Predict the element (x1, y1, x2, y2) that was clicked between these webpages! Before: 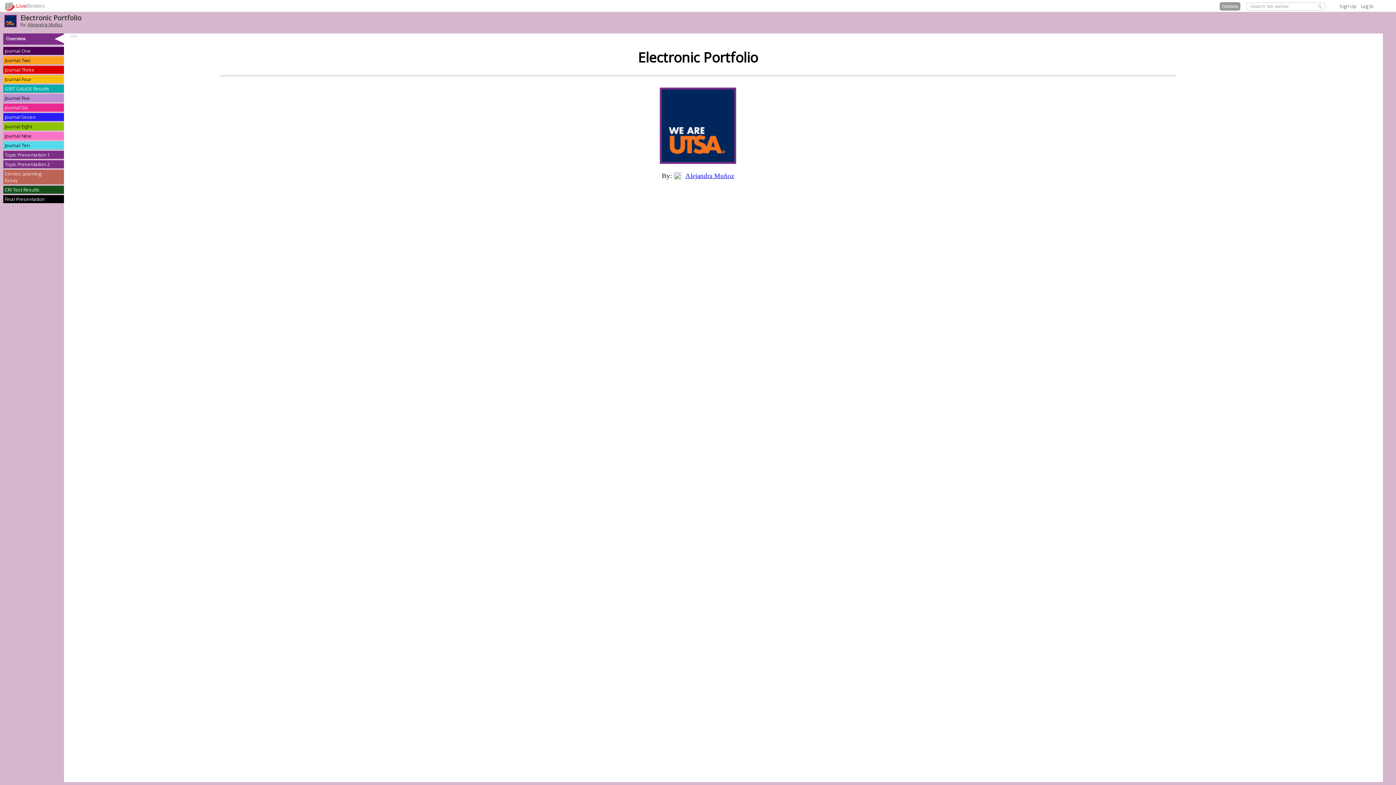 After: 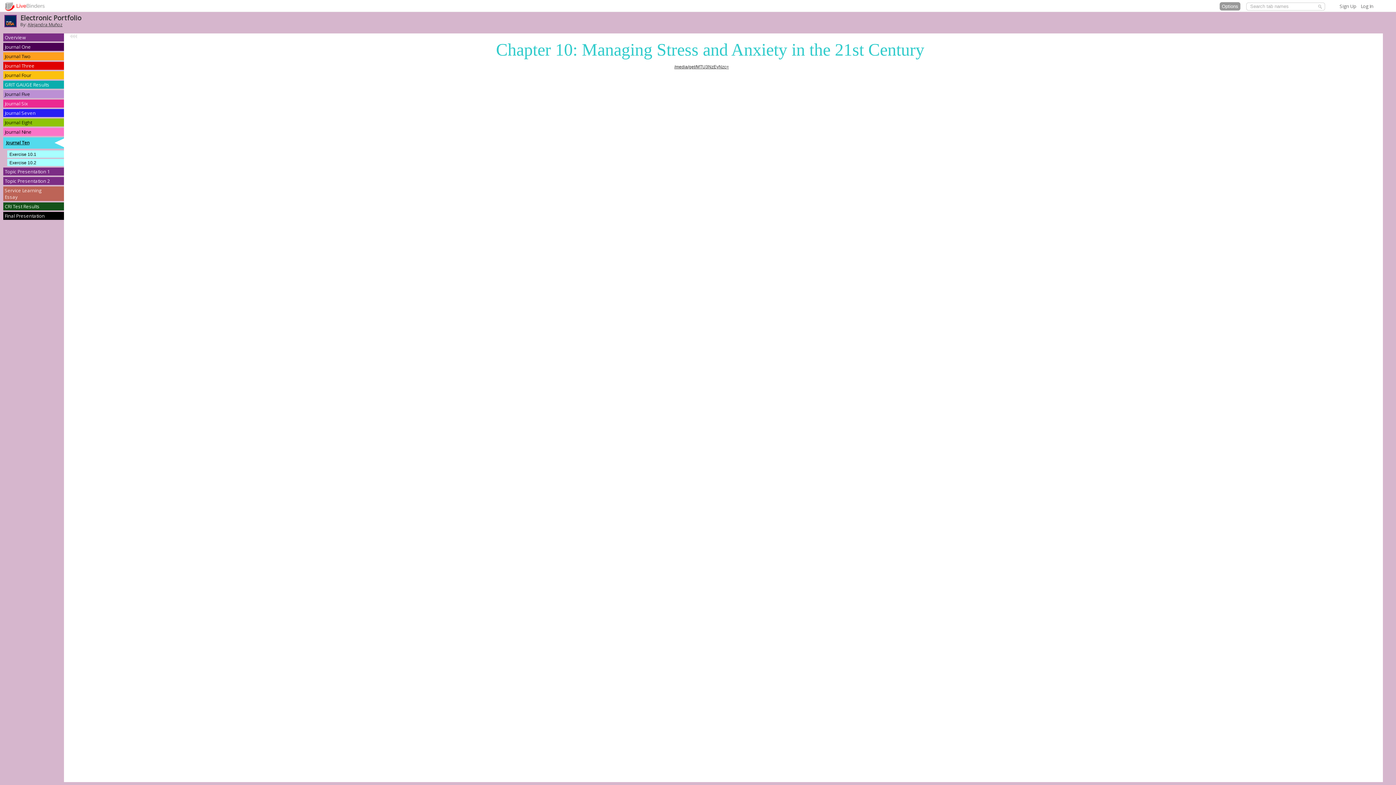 Action: bbox: (4, 140, 34, 150) label: Journal Ten